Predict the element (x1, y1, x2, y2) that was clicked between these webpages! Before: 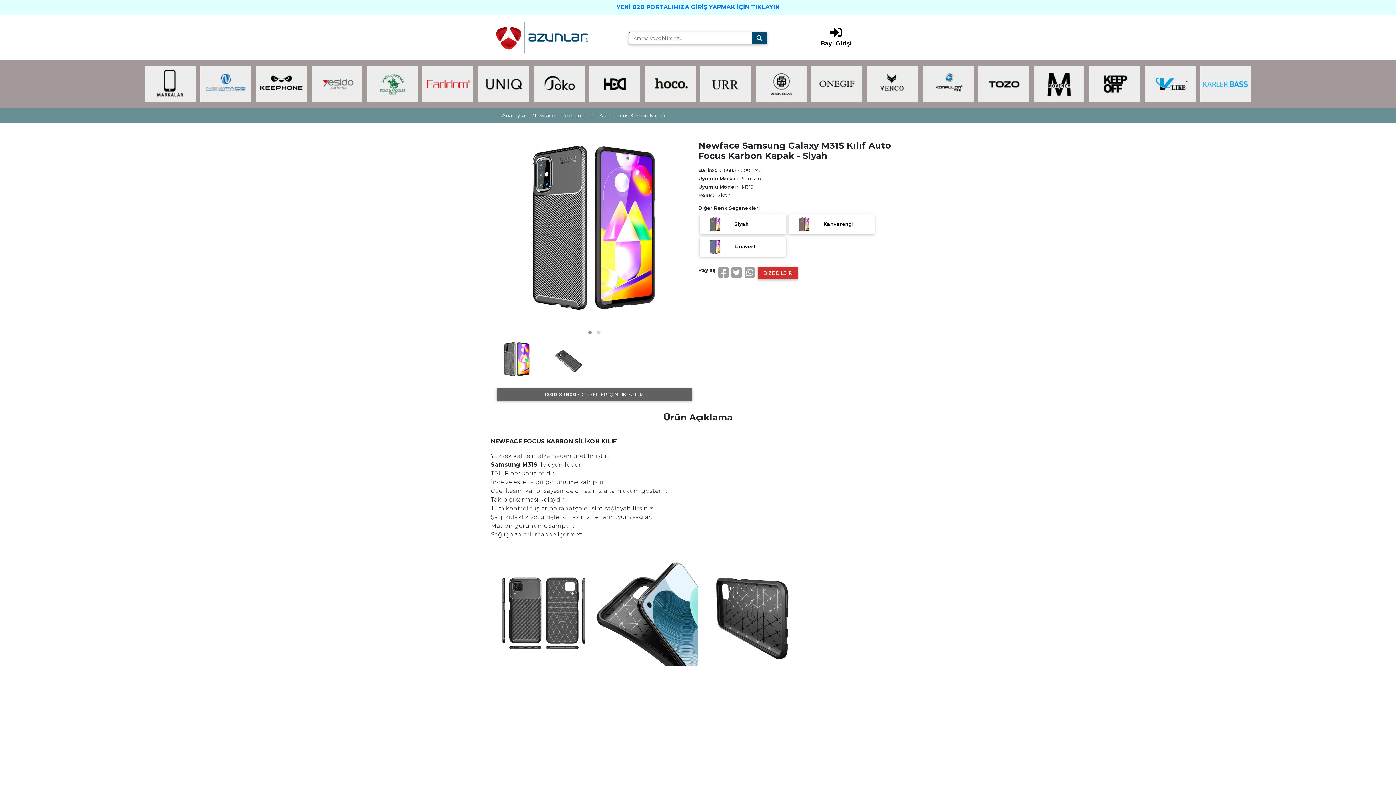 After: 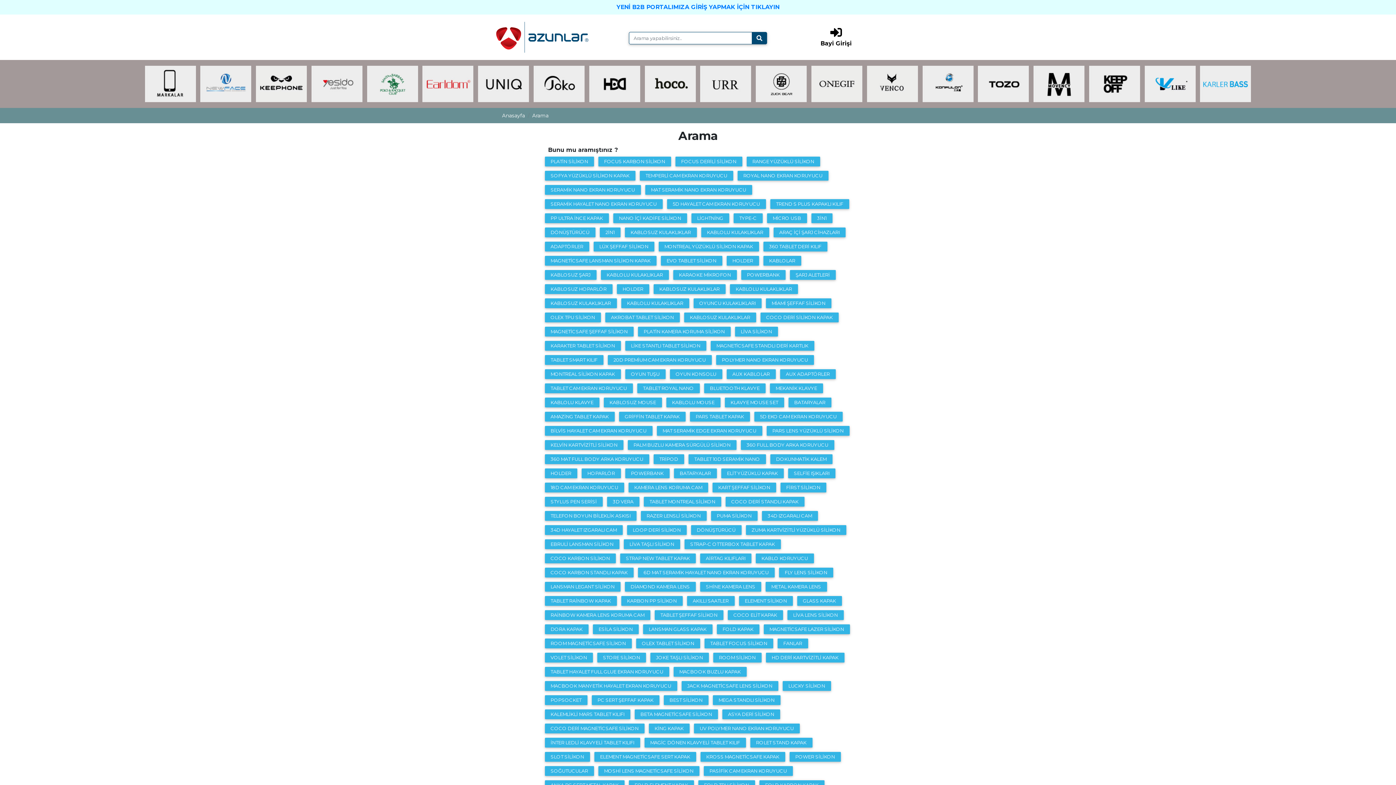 Action: bbox: (752, 32, 767, 44)